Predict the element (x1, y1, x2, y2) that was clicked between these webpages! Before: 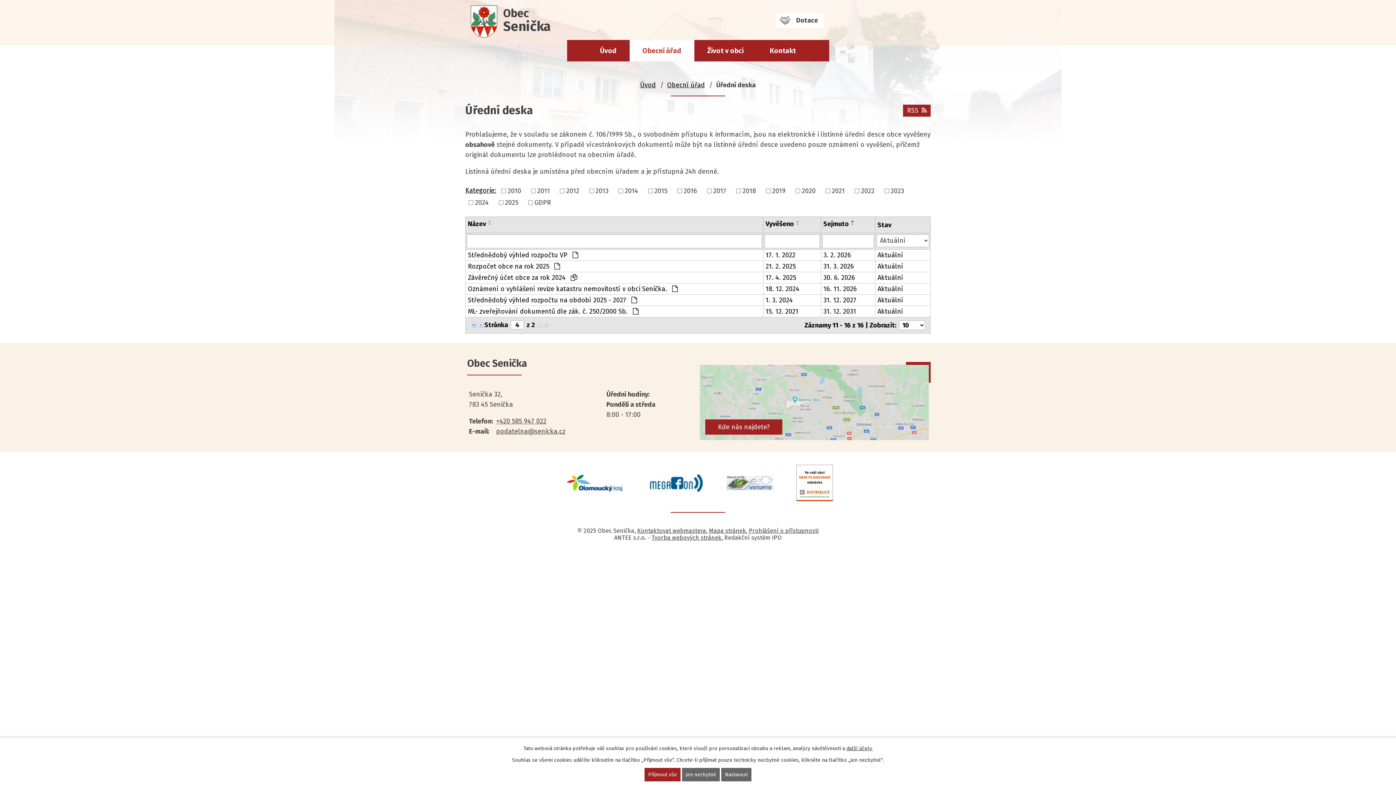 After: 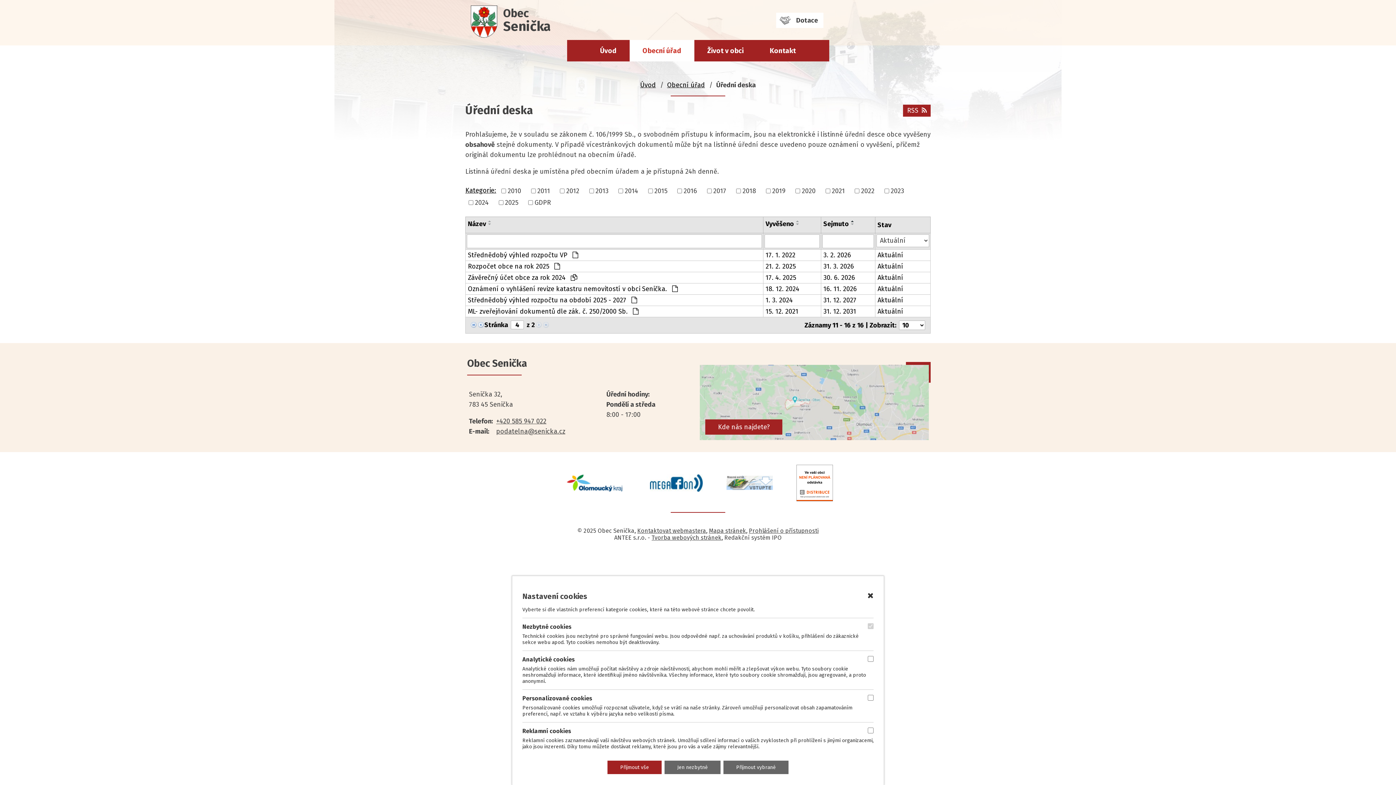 Action: bbox: (721, 768, 751, 781) label: Nastavení